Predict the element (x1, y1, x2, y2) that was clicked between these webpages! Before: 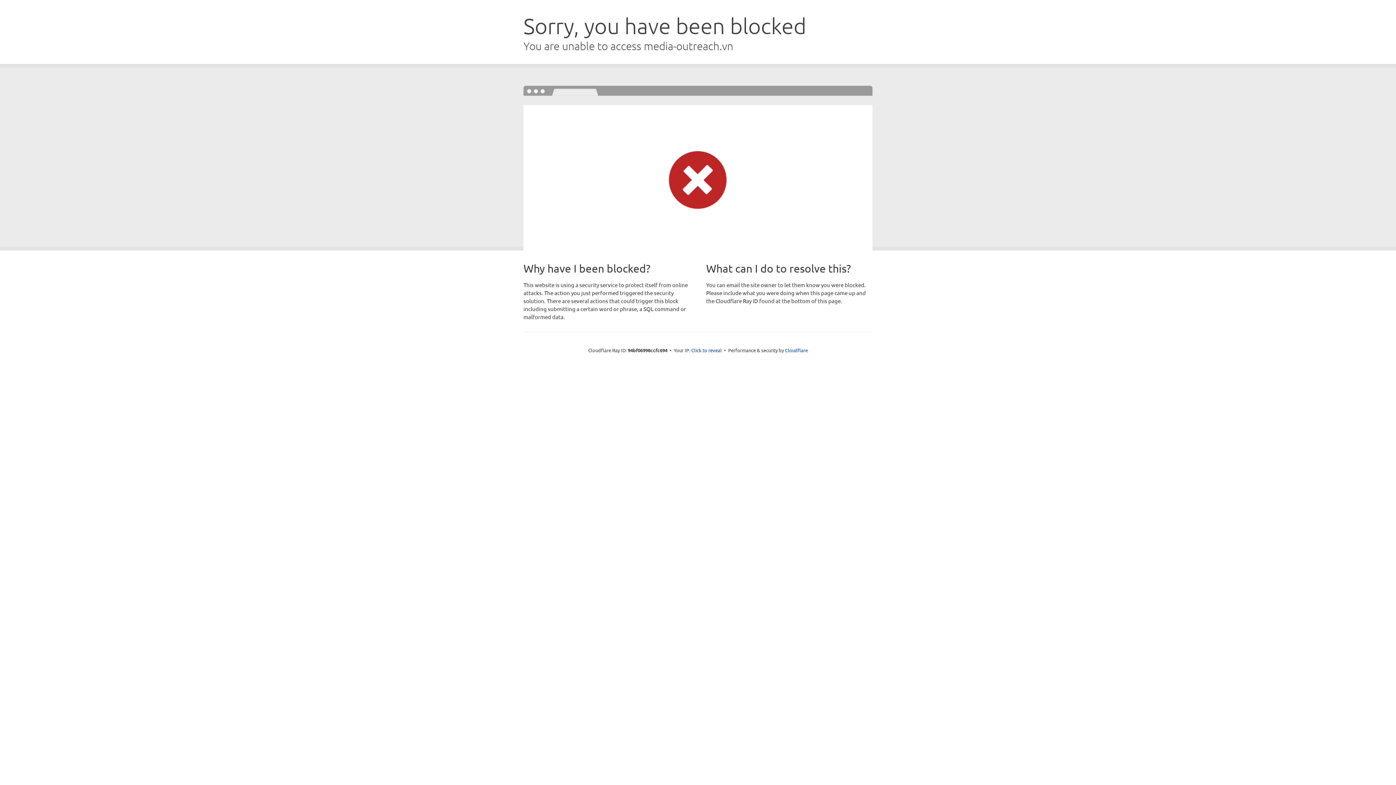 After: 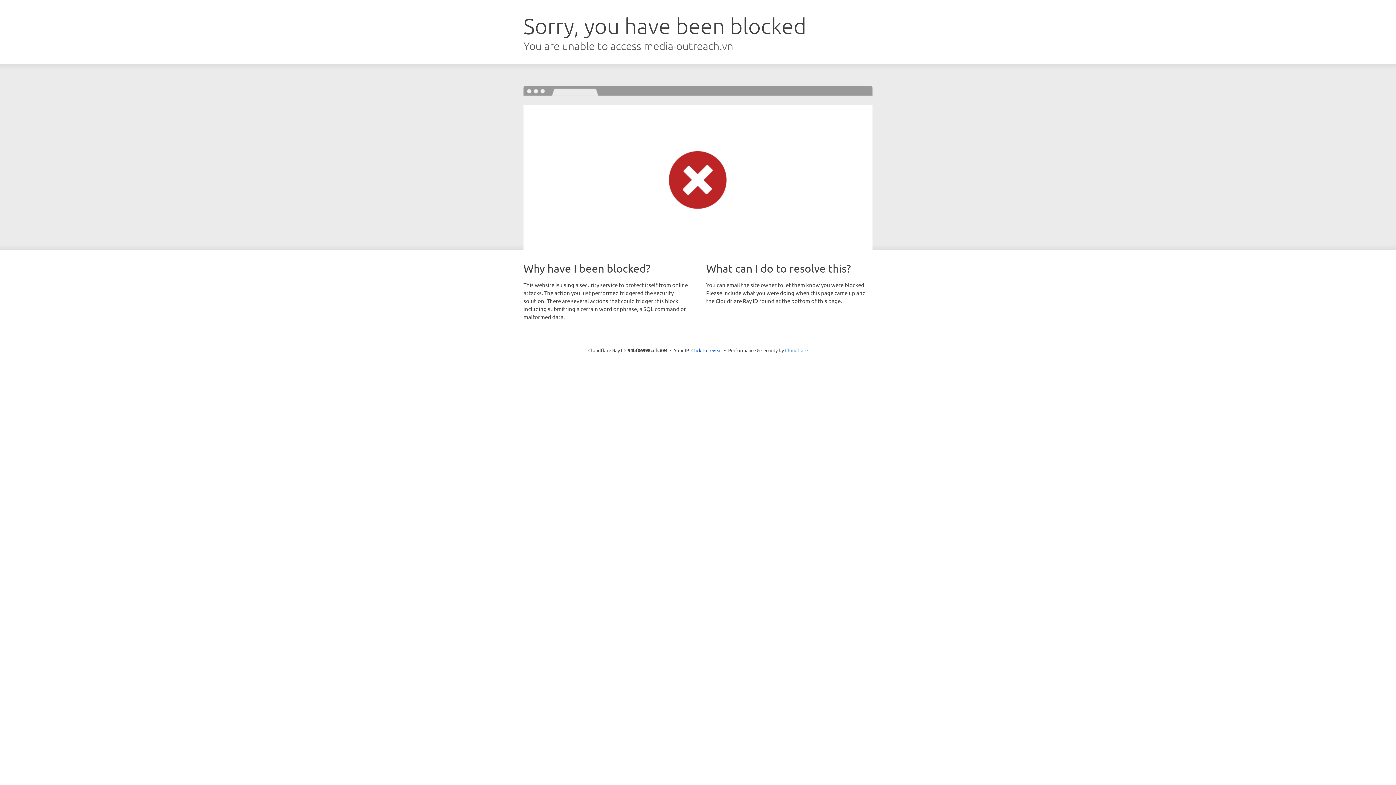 Action: label: Cloudflare bbox: (785, 347, 808, 353)